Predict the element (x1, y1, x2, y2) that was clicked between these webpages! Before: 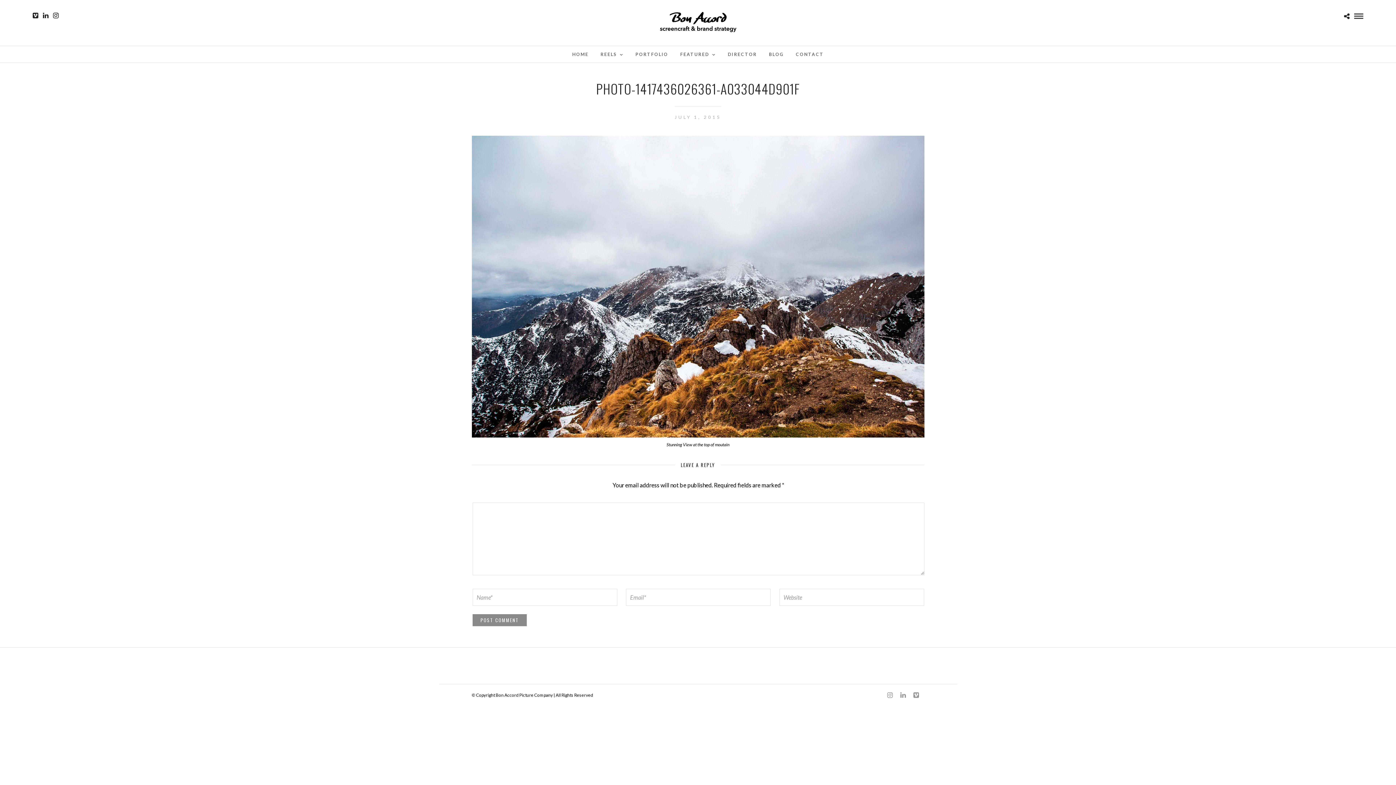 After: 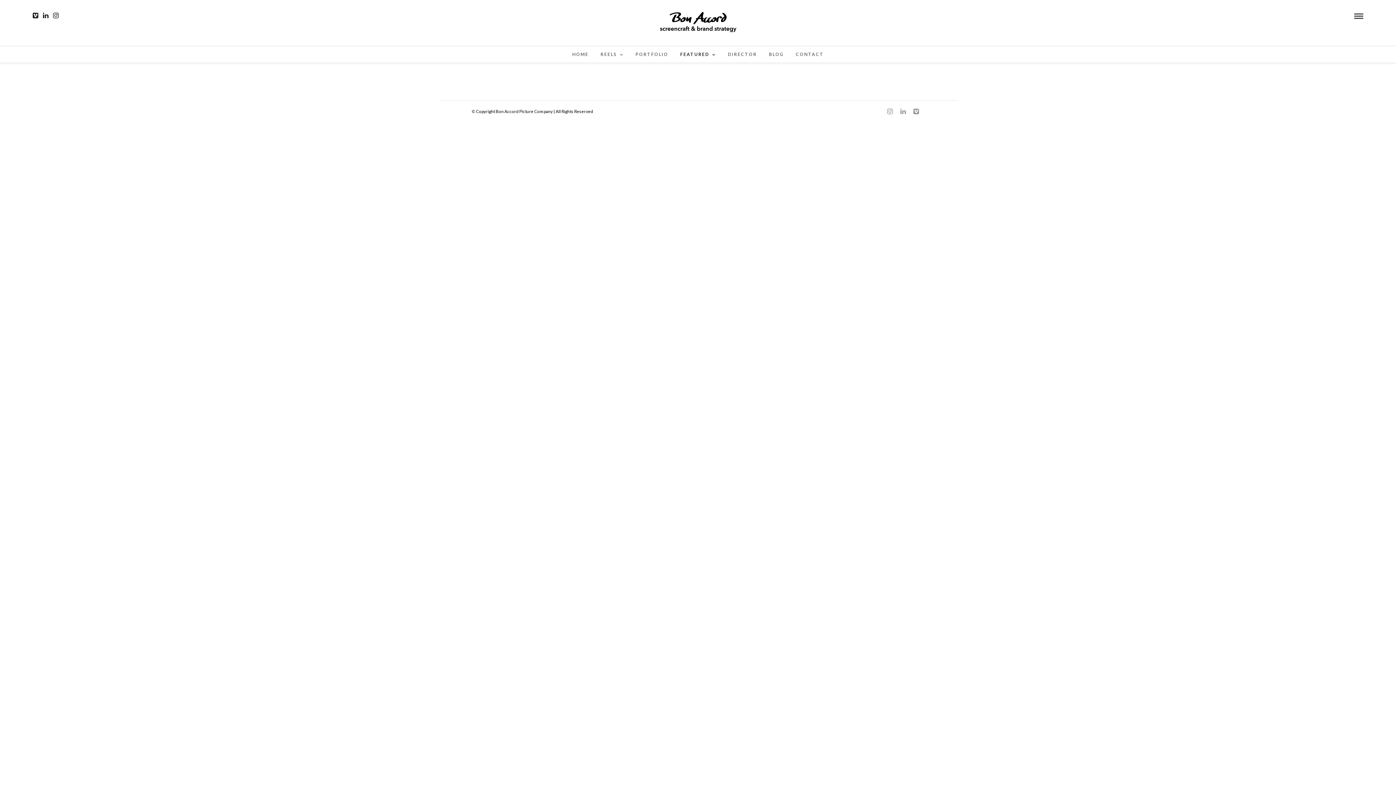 Action: bbox: (674, 46, 721, 62) label: FEATURED